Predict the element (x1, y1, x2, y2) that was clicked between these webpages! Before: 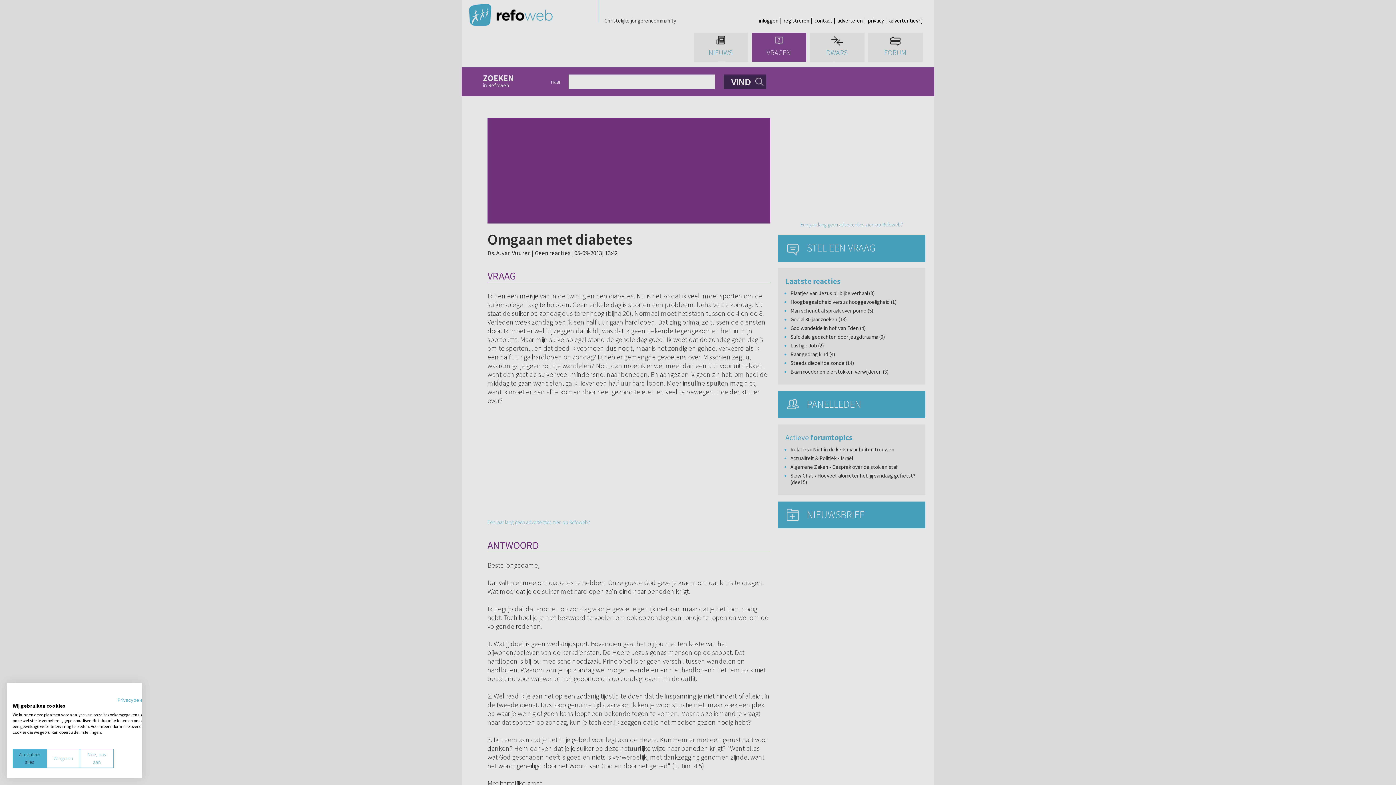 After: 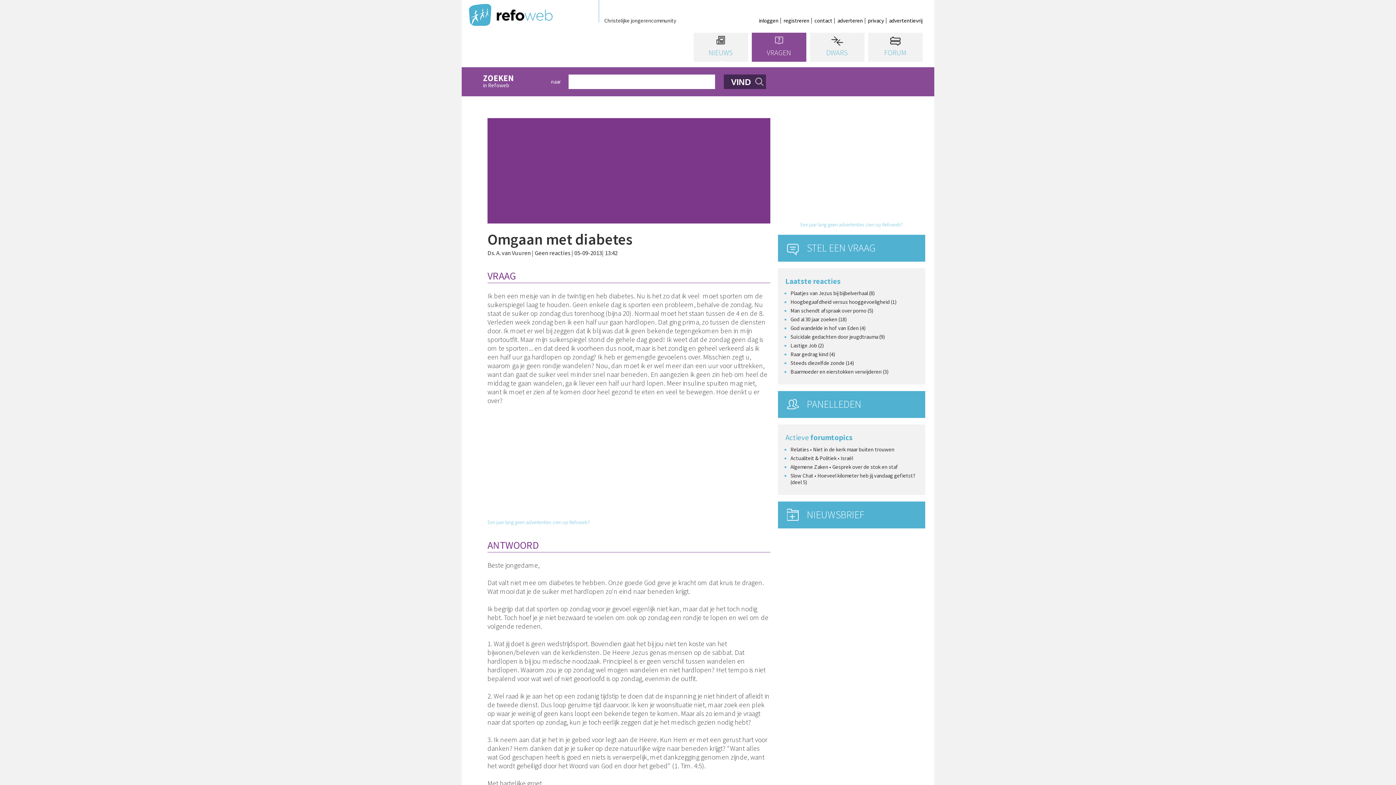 Action: label: Accepteer alle cookies bbox: (12, 749, 46, 768)